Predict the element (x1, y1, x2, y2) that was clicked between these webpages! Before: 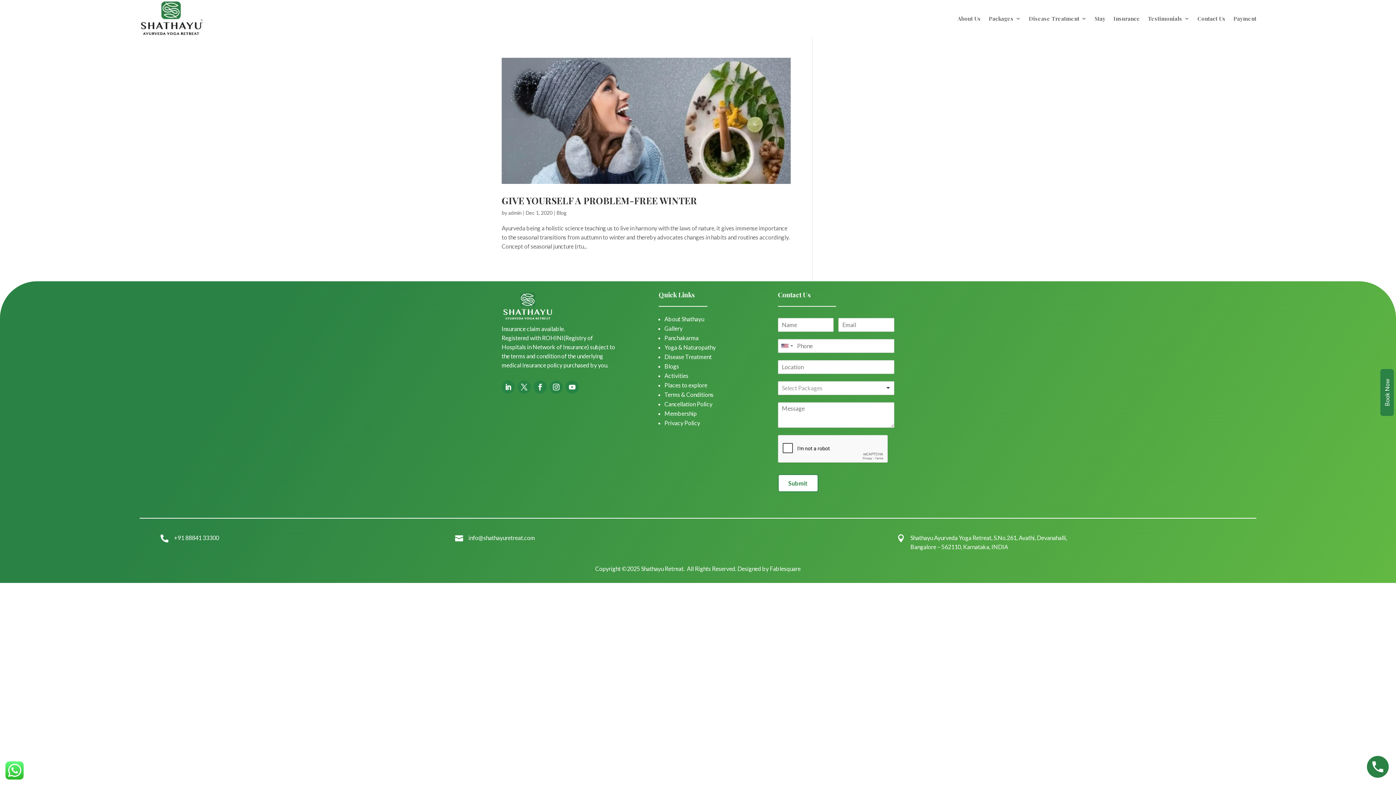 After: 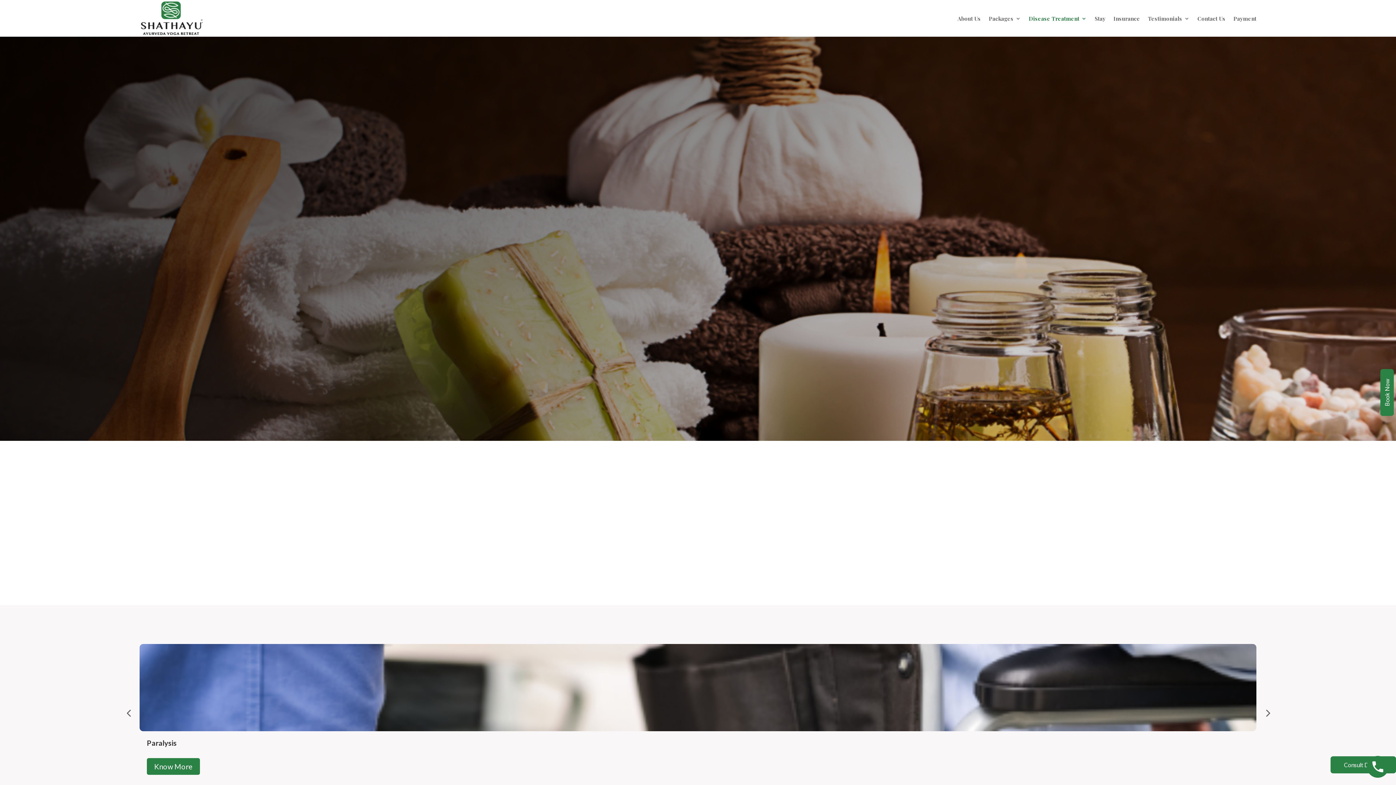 Action: bbox: (664, 353, 711, 360) label: Disease Treatment